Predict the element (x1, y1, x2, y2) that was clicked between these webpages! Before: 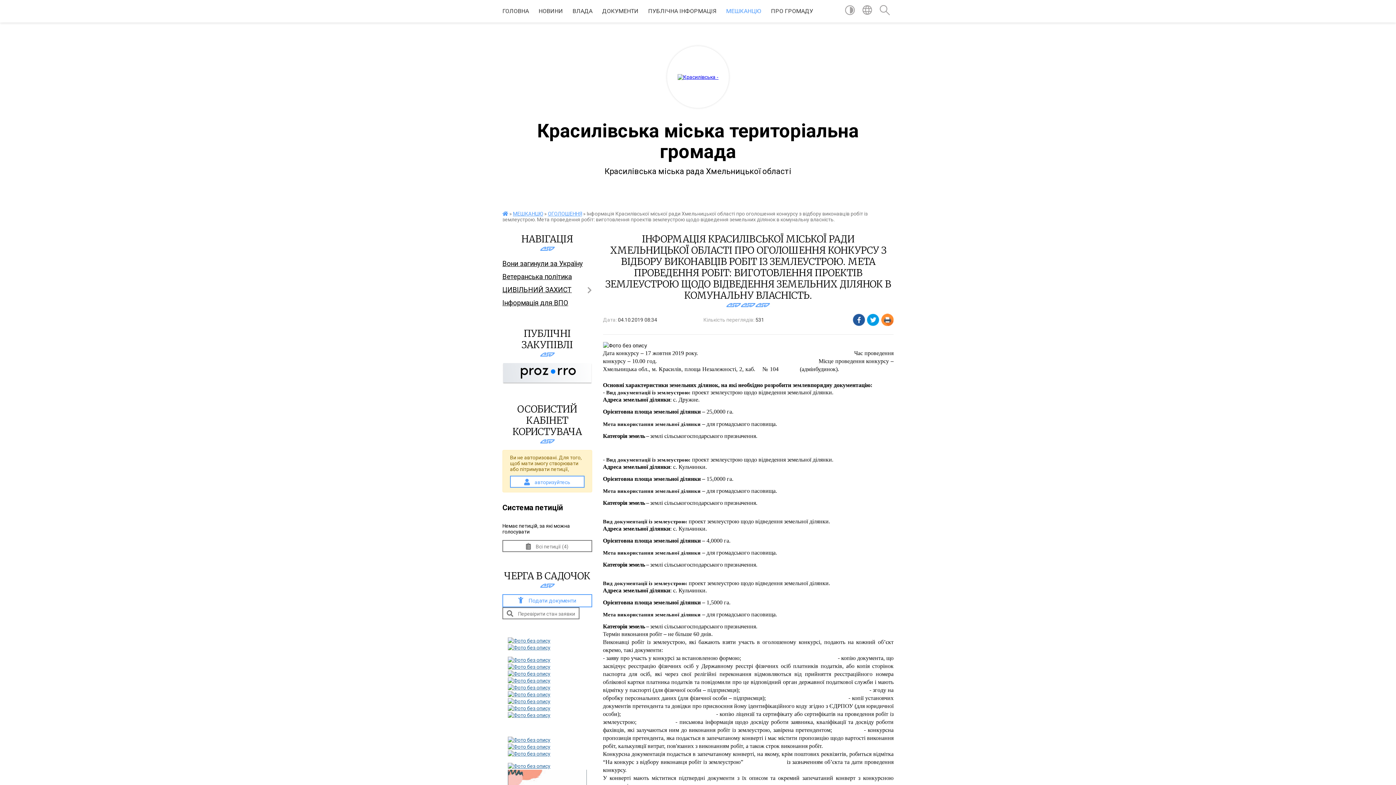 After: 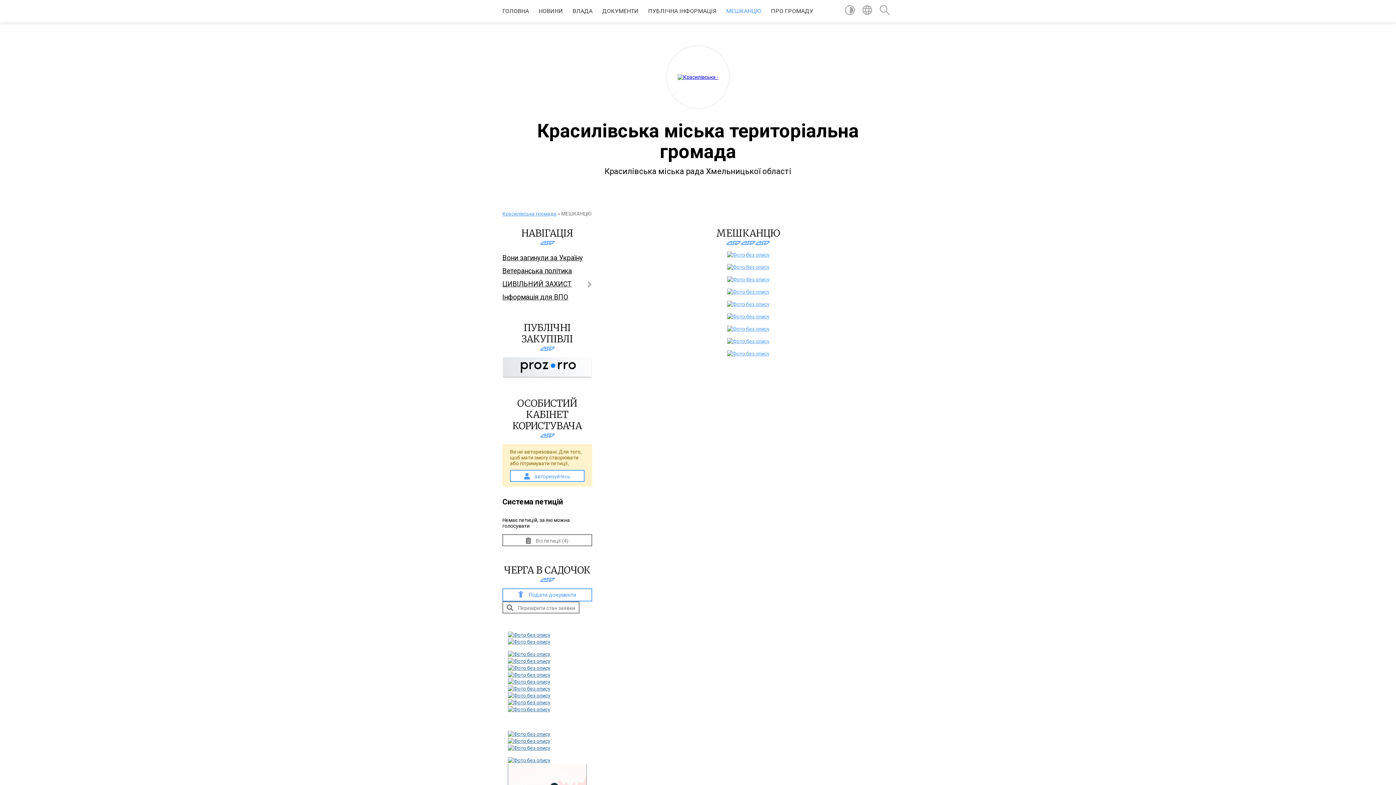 Action: label: МЕШКАНЦЮ bbox: (513, 210, 543, 216)